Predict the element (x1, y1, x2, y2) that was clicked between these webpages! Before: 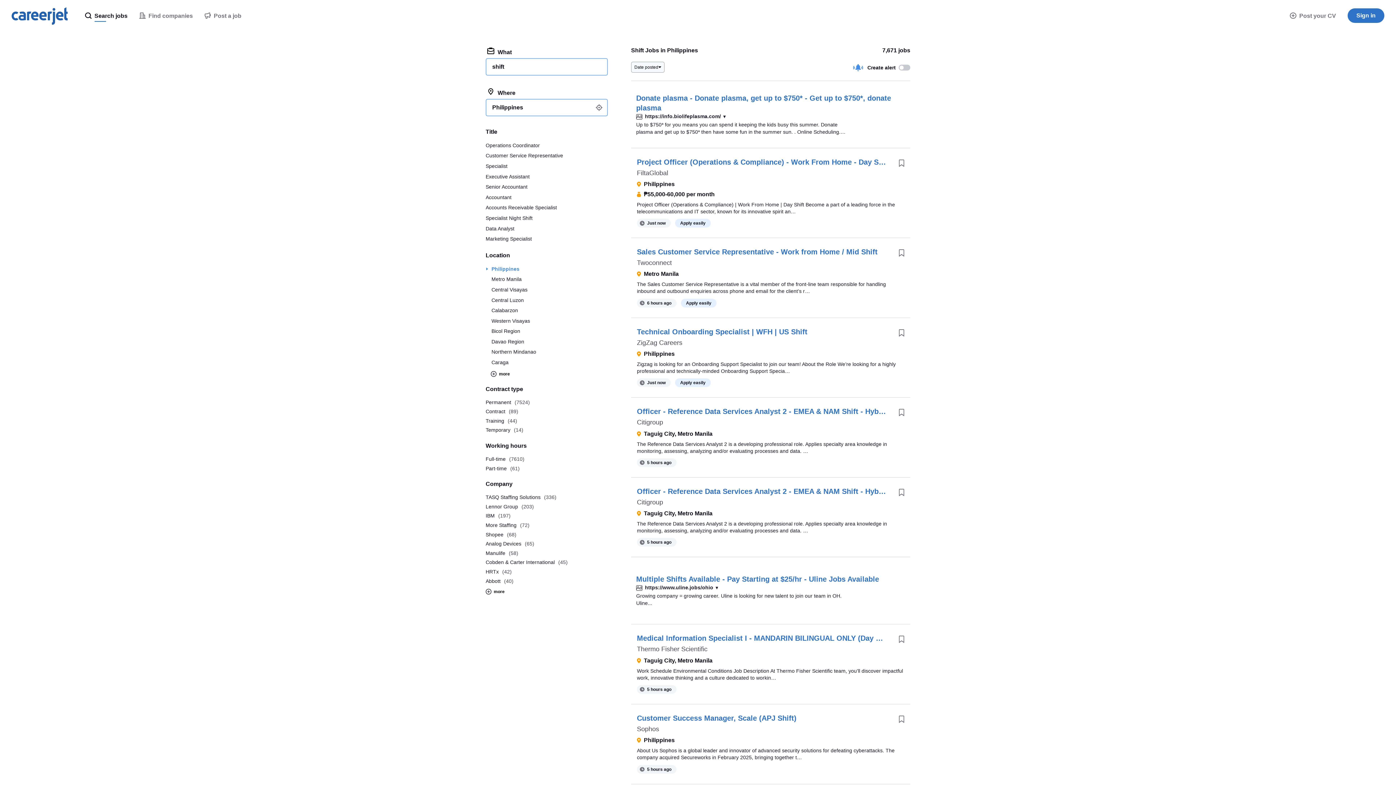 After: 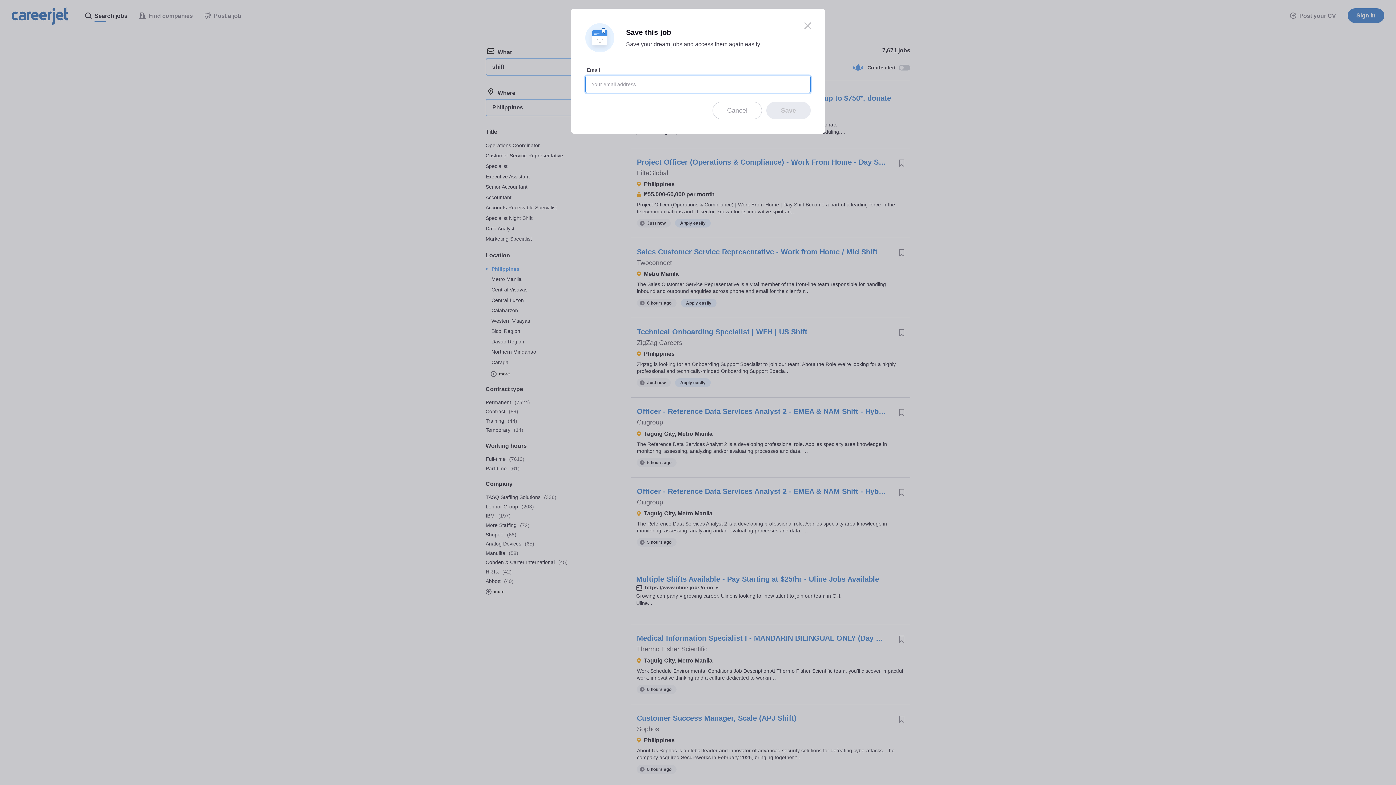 Action: bbox: (893, 323, 910, 340)